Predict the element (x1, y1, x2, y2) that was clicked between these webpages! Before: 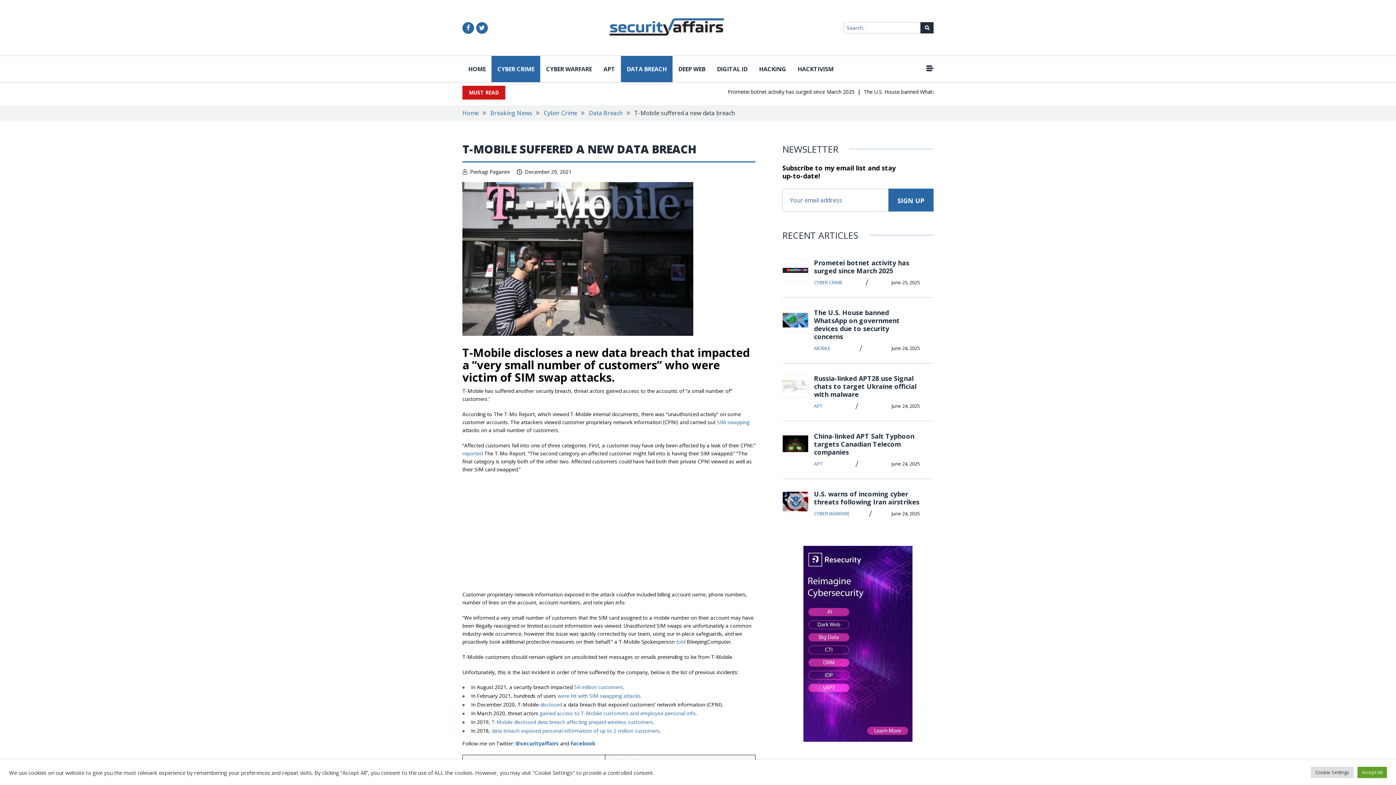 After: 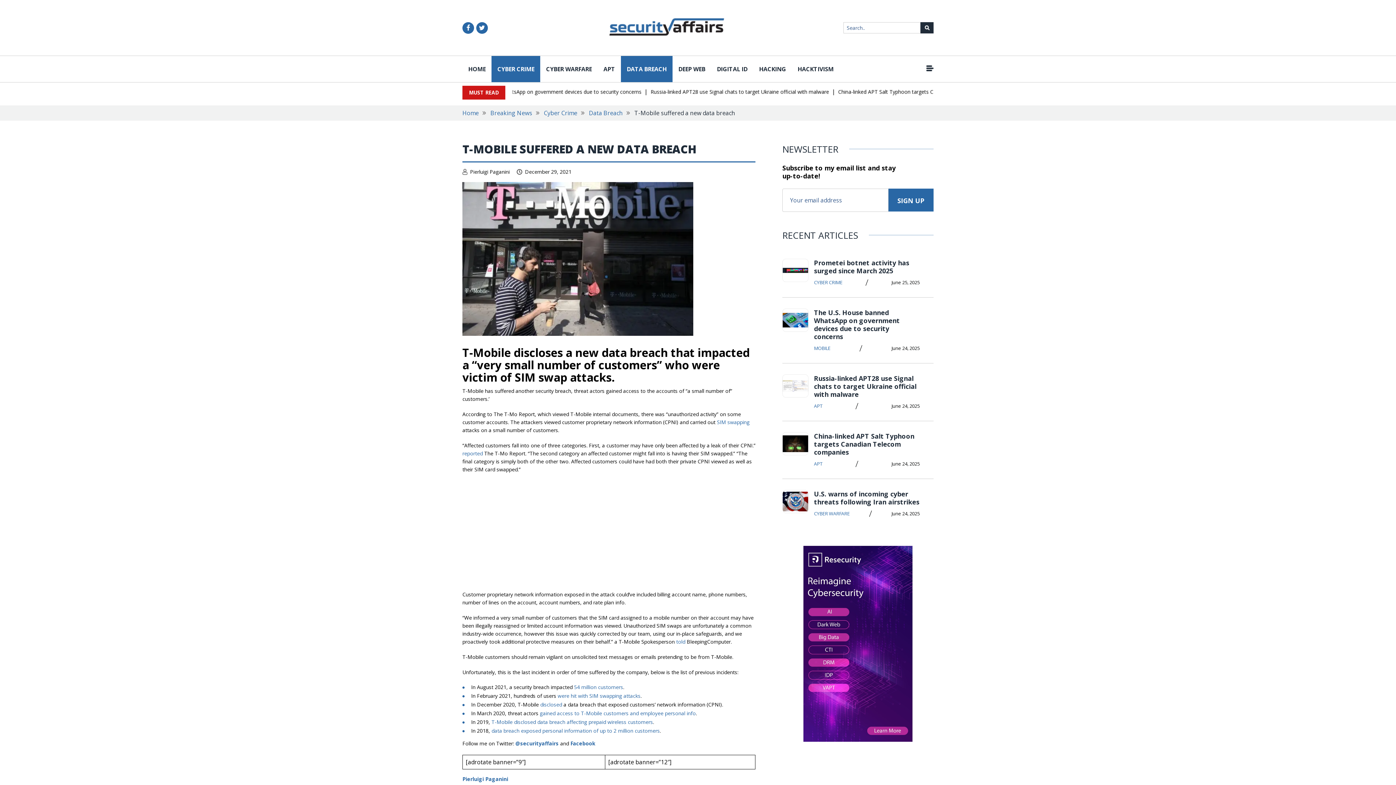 Action: label: Accept All bbox: (1357, 767, 1387, 778)